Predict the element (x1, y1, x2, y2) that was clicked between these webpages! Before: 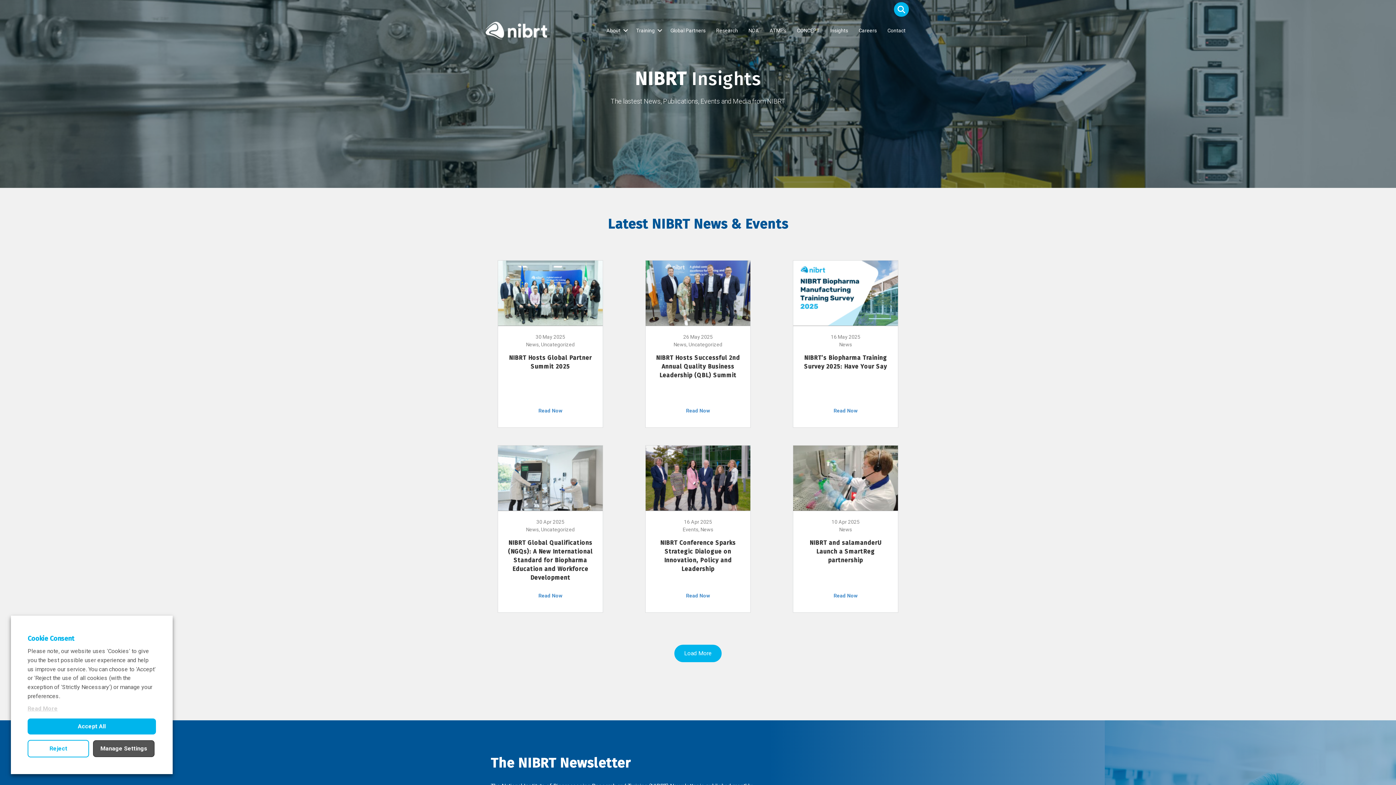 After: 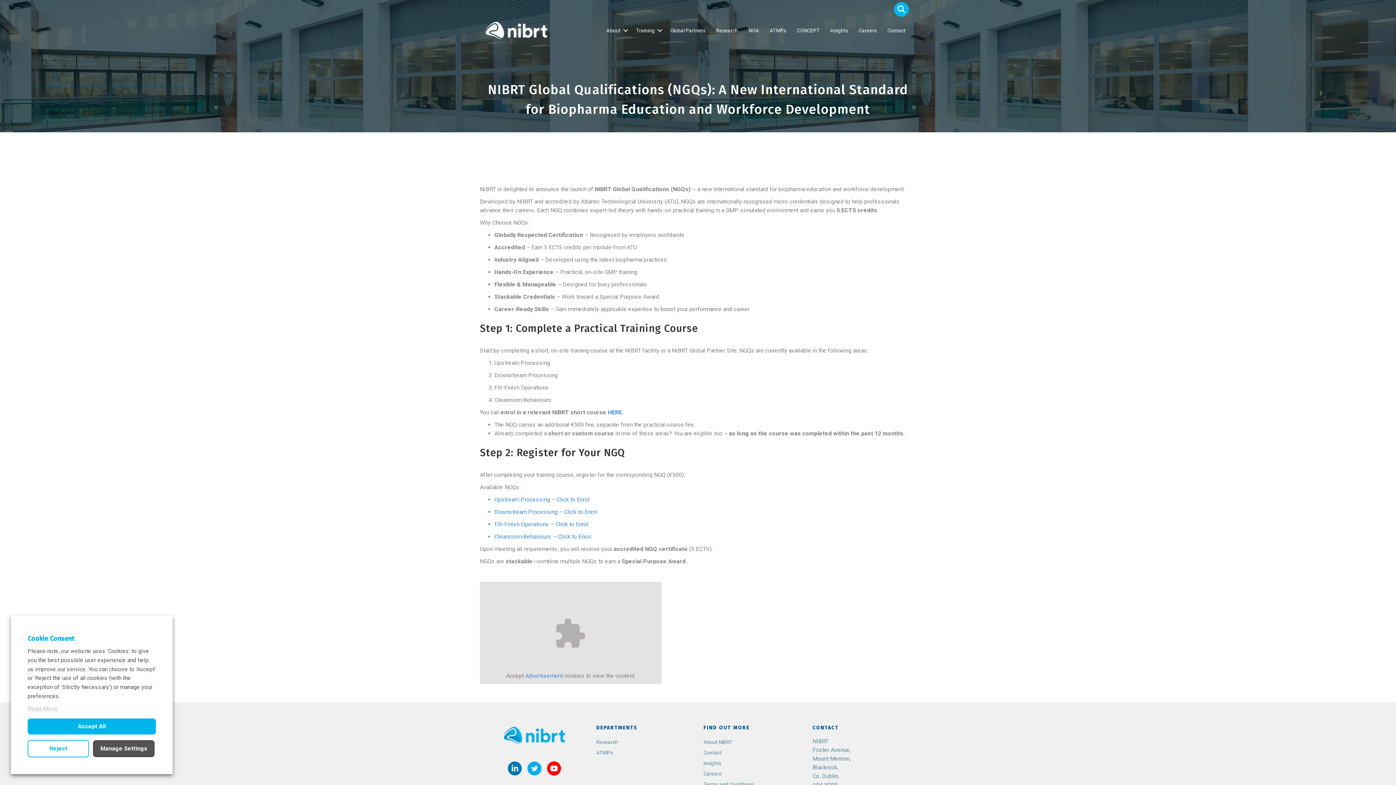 Action: label: NIBRT Global Qualifications (NGQs): A New International Standard for Biopharma Education and Workforce Development bbox: (508, 539, 592, 581)